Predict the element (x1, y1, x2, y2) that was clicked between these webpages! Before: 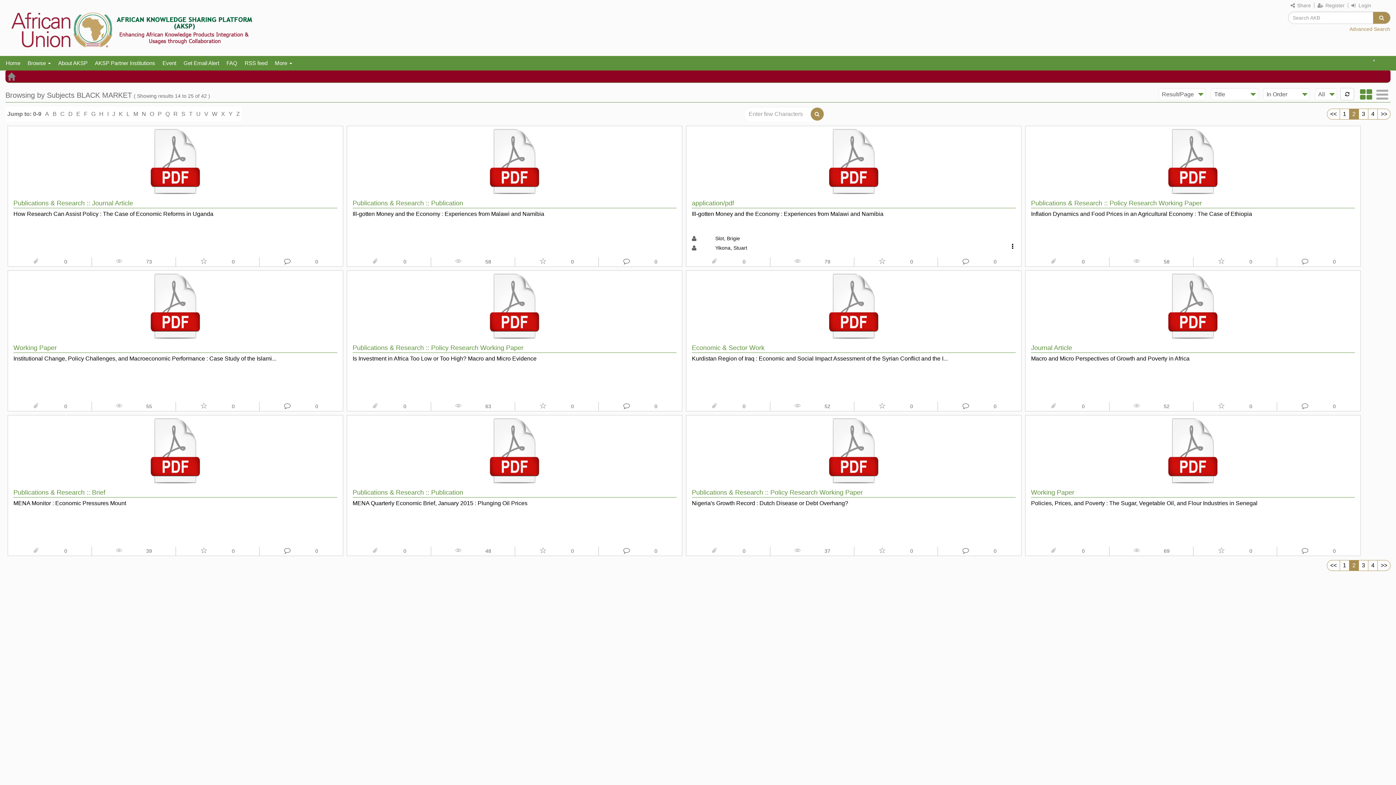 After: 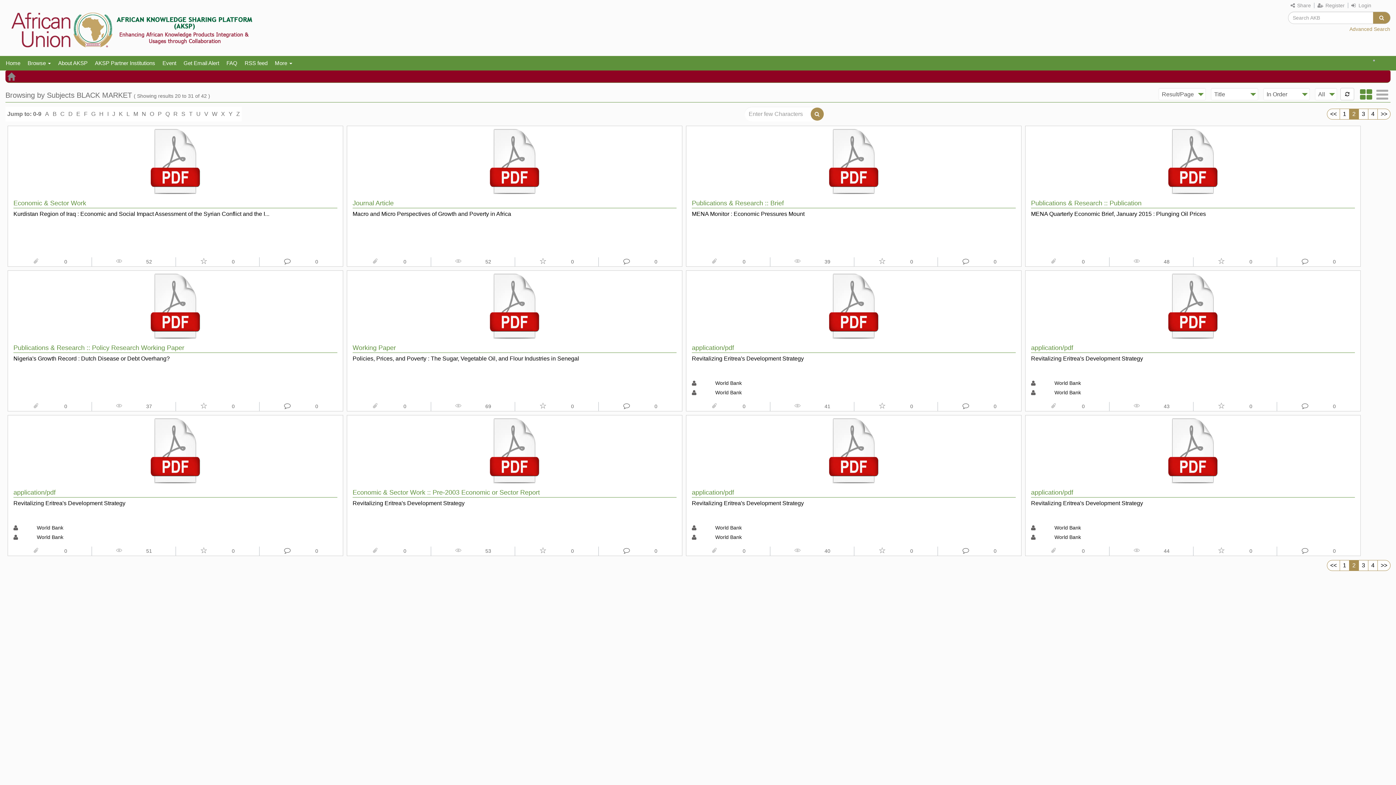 Action: label: K bbox: (117, 109, 124, 119)